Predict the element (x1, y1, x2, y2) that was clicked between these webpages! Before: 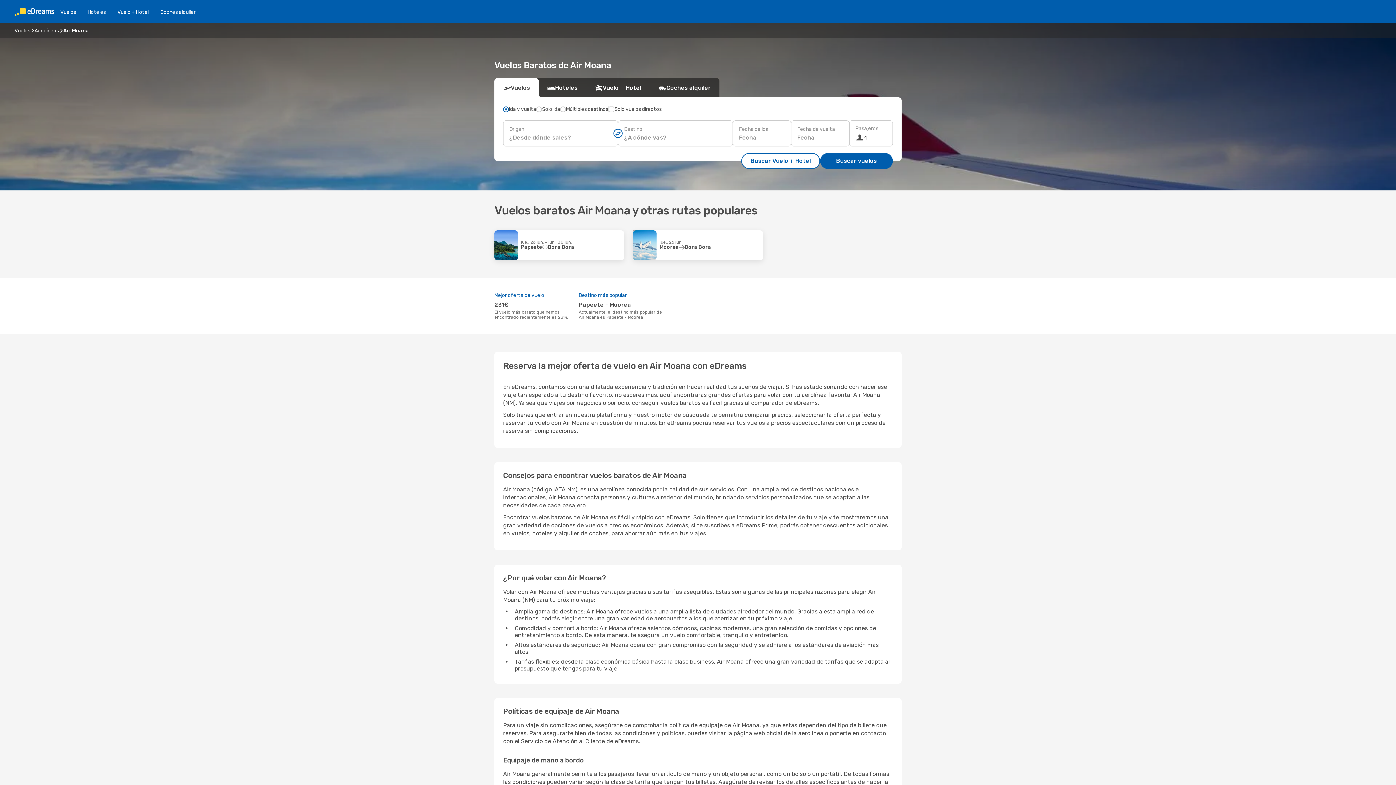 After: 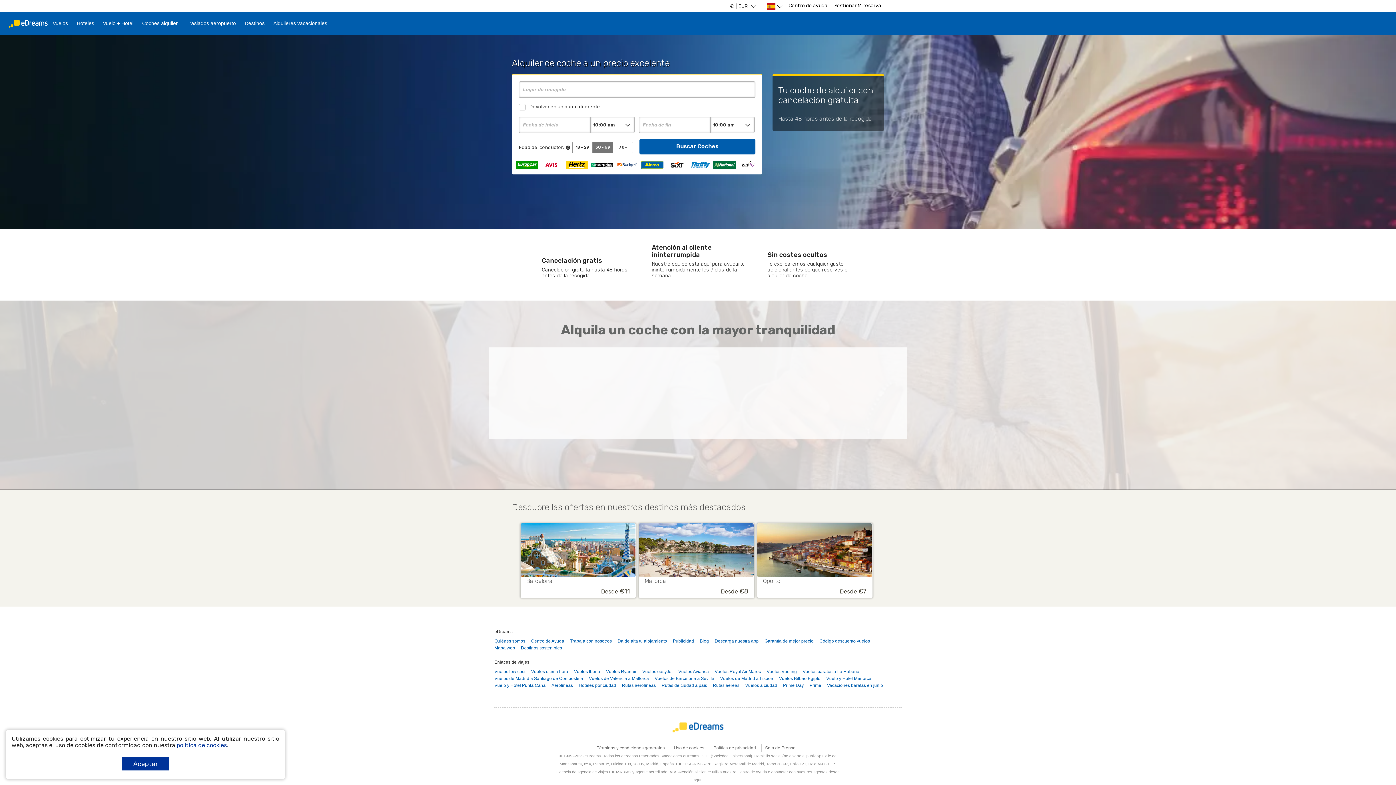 Action: label: Coches alquiler bbox: (154, 8, 201, 15)